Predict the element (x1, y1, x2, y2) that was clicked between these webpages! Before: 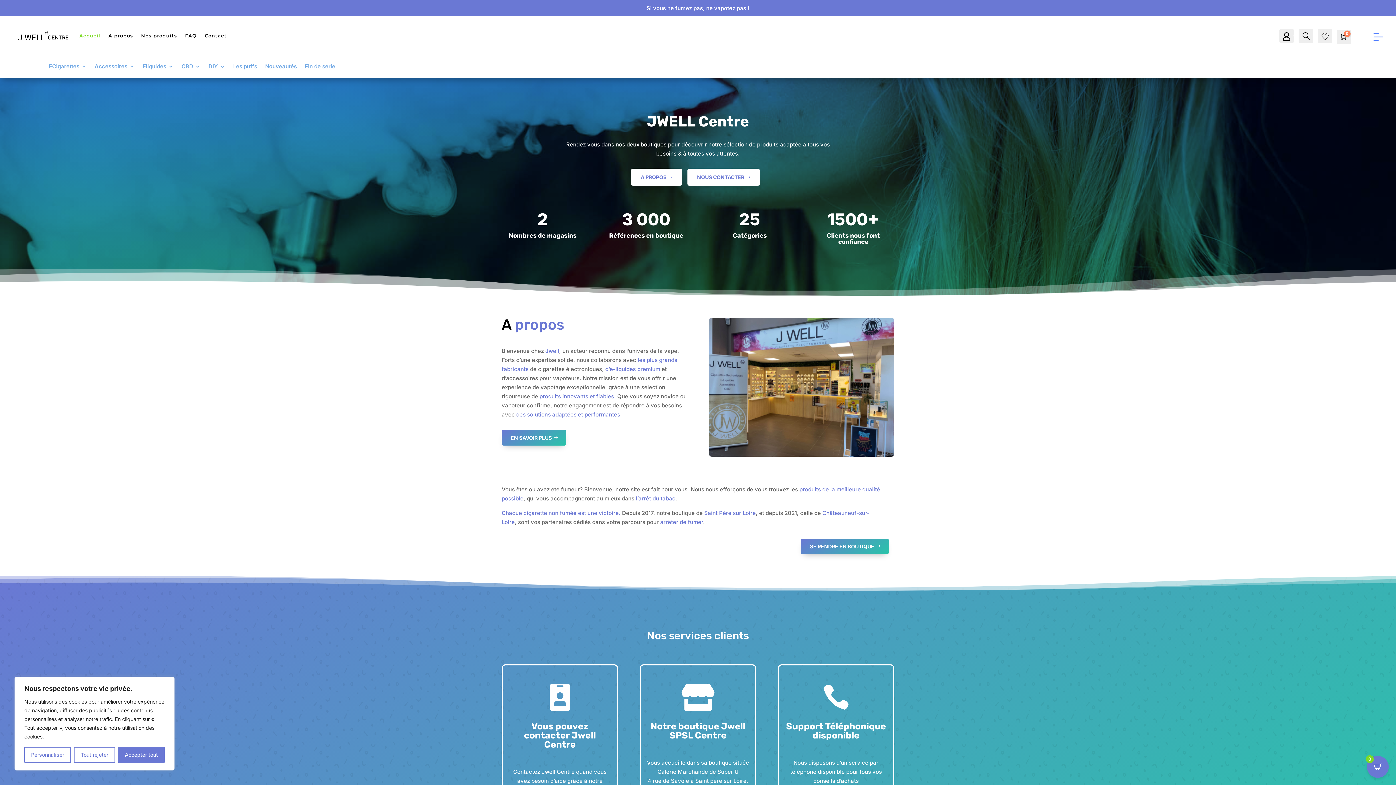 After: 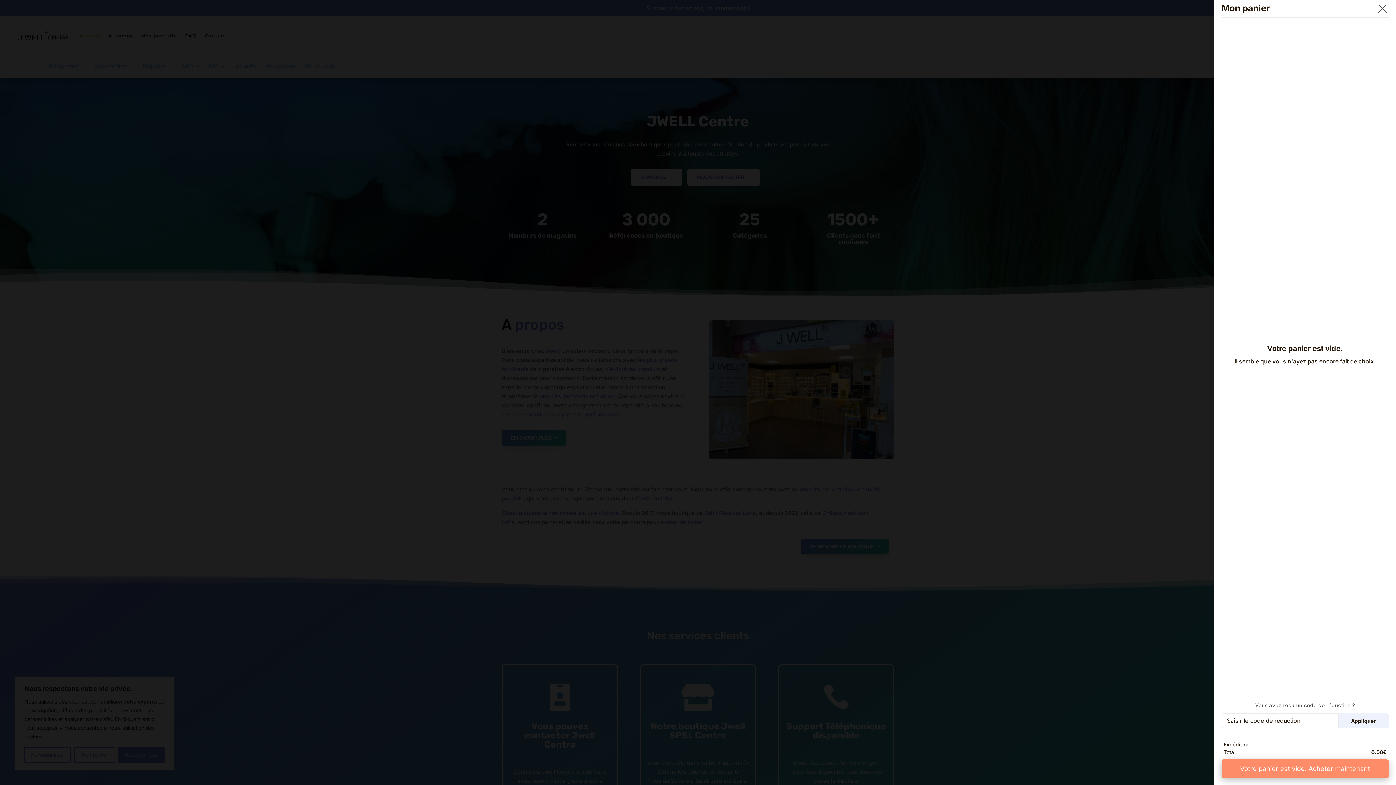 Action: label: Open CartPops popover bbox: (1367, 756, 1389, 778)